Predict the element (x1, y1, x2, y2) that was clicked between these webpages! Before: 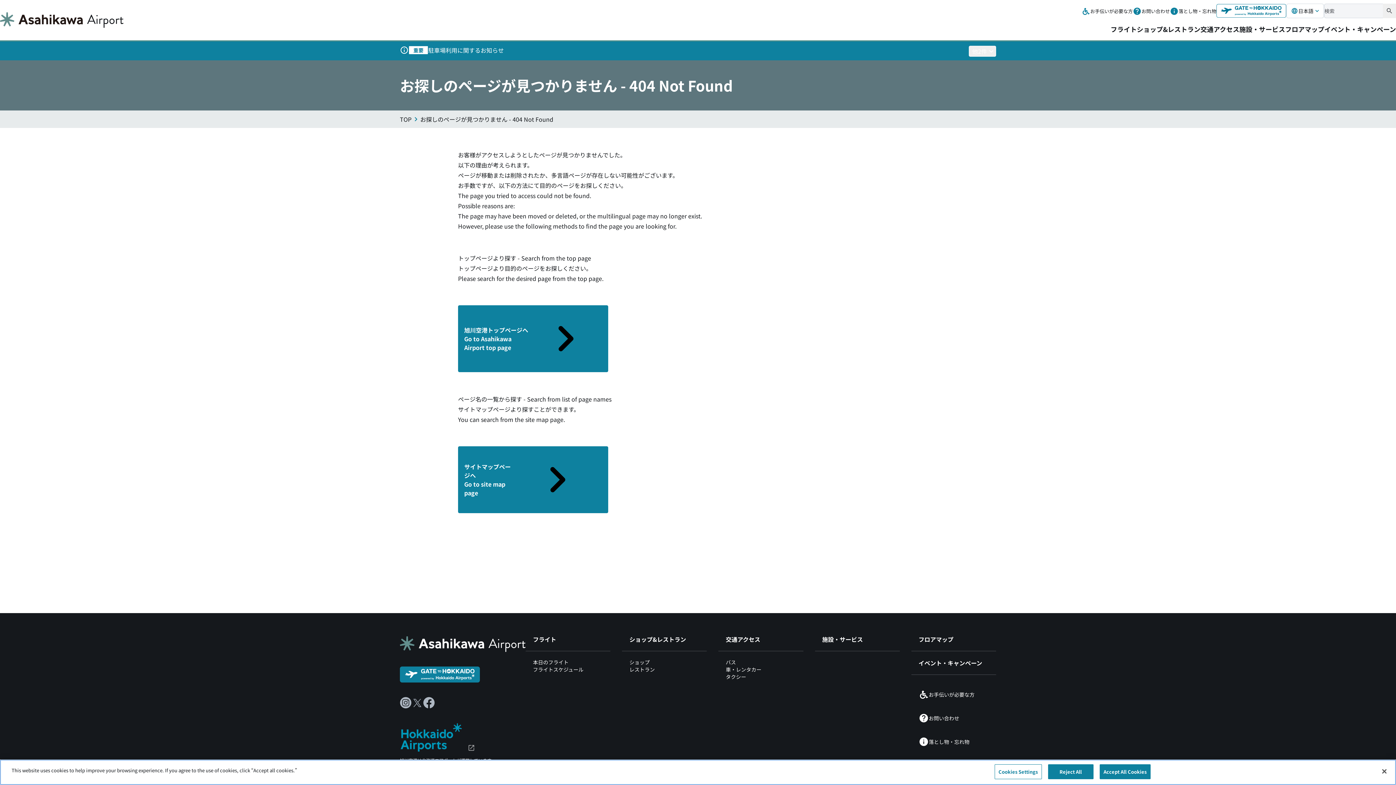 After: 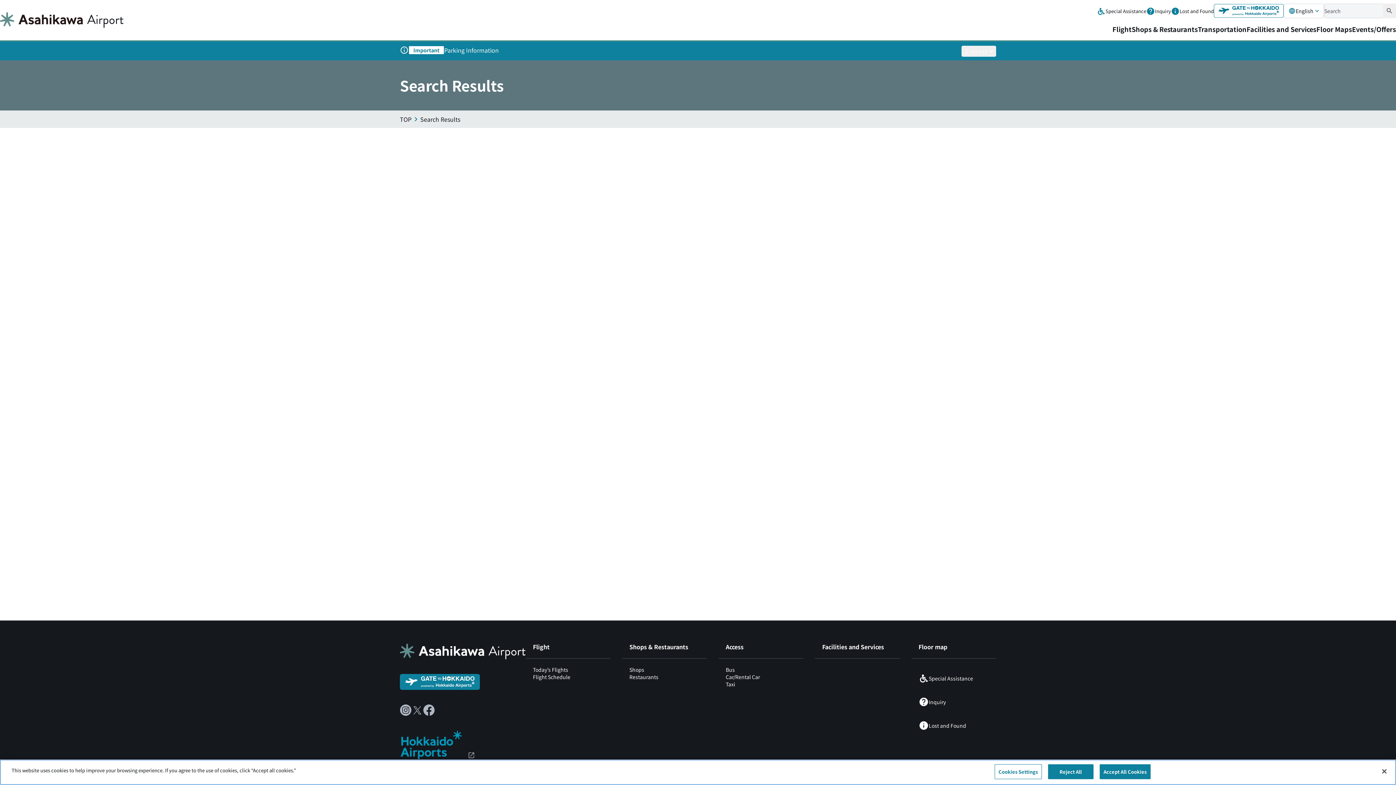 Action: bbox: (1383, 3, 1396, 18) label: 検索